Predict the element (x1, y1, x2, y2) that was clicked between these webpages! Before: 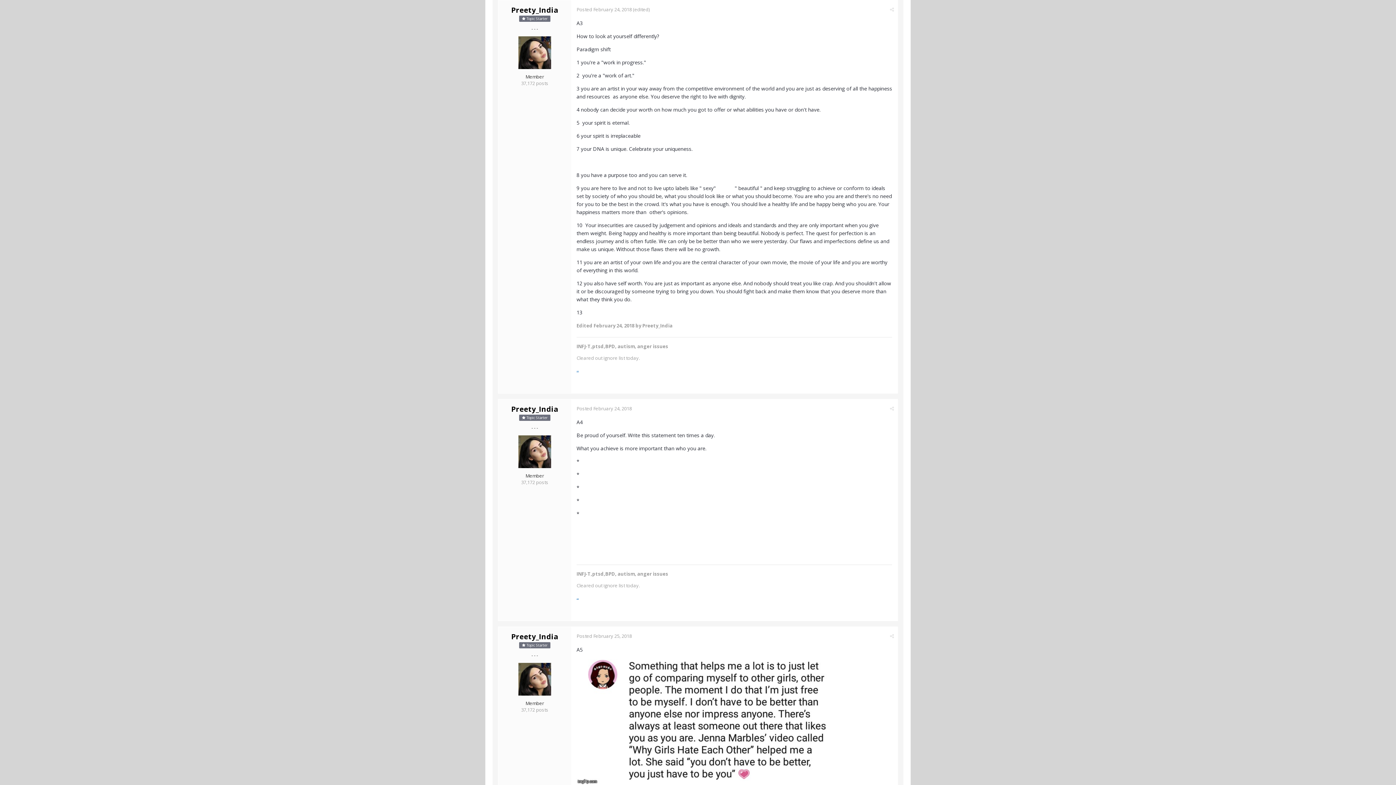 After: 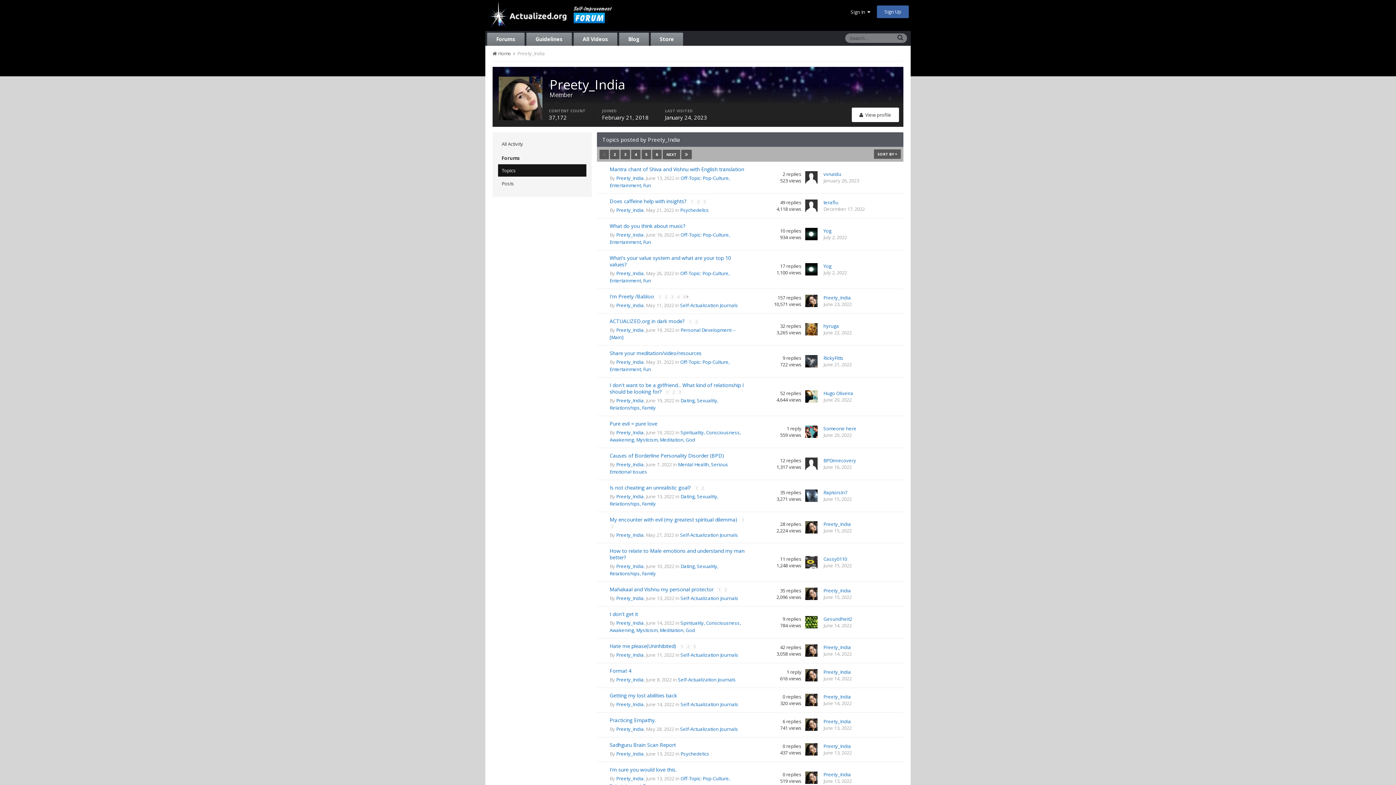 Action: label: .. bbox: (576, 366, 578, 373)